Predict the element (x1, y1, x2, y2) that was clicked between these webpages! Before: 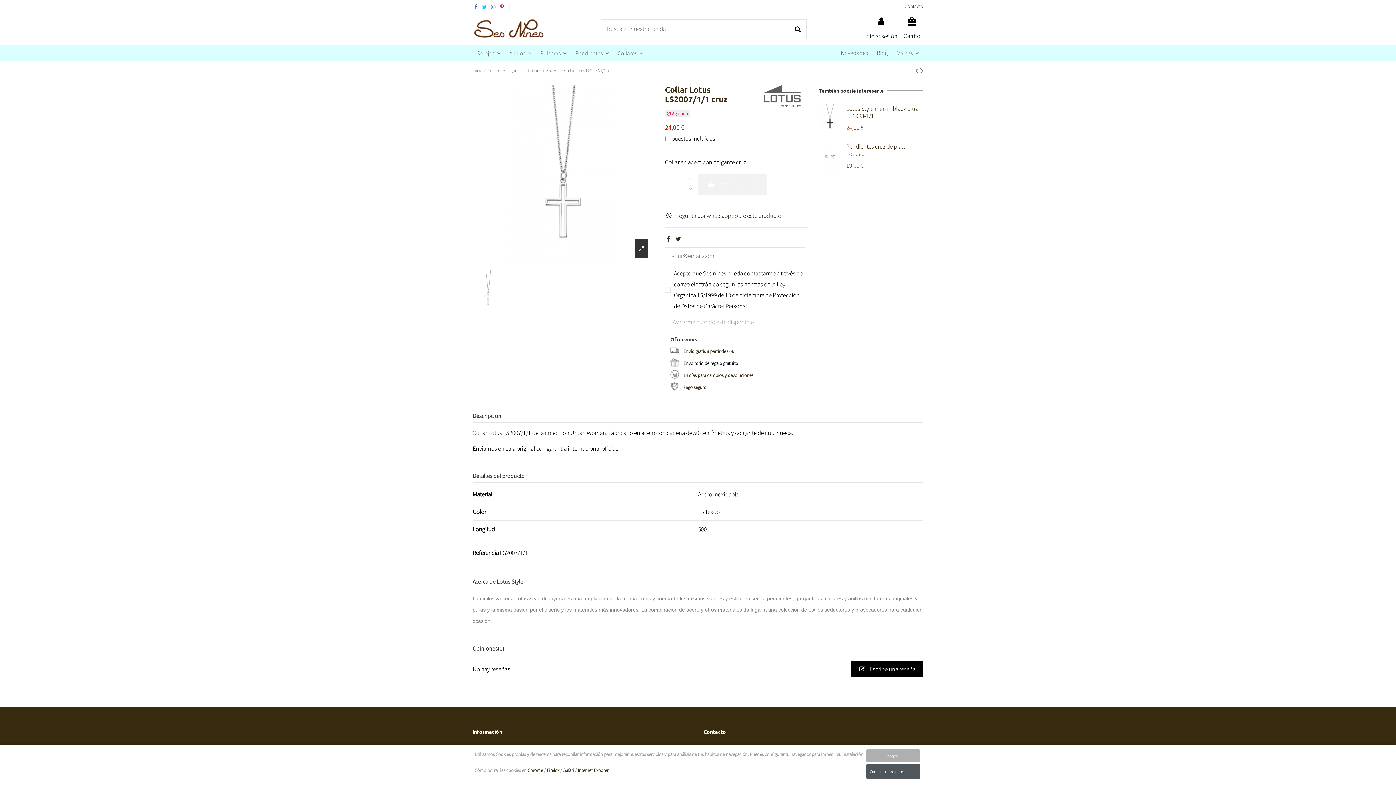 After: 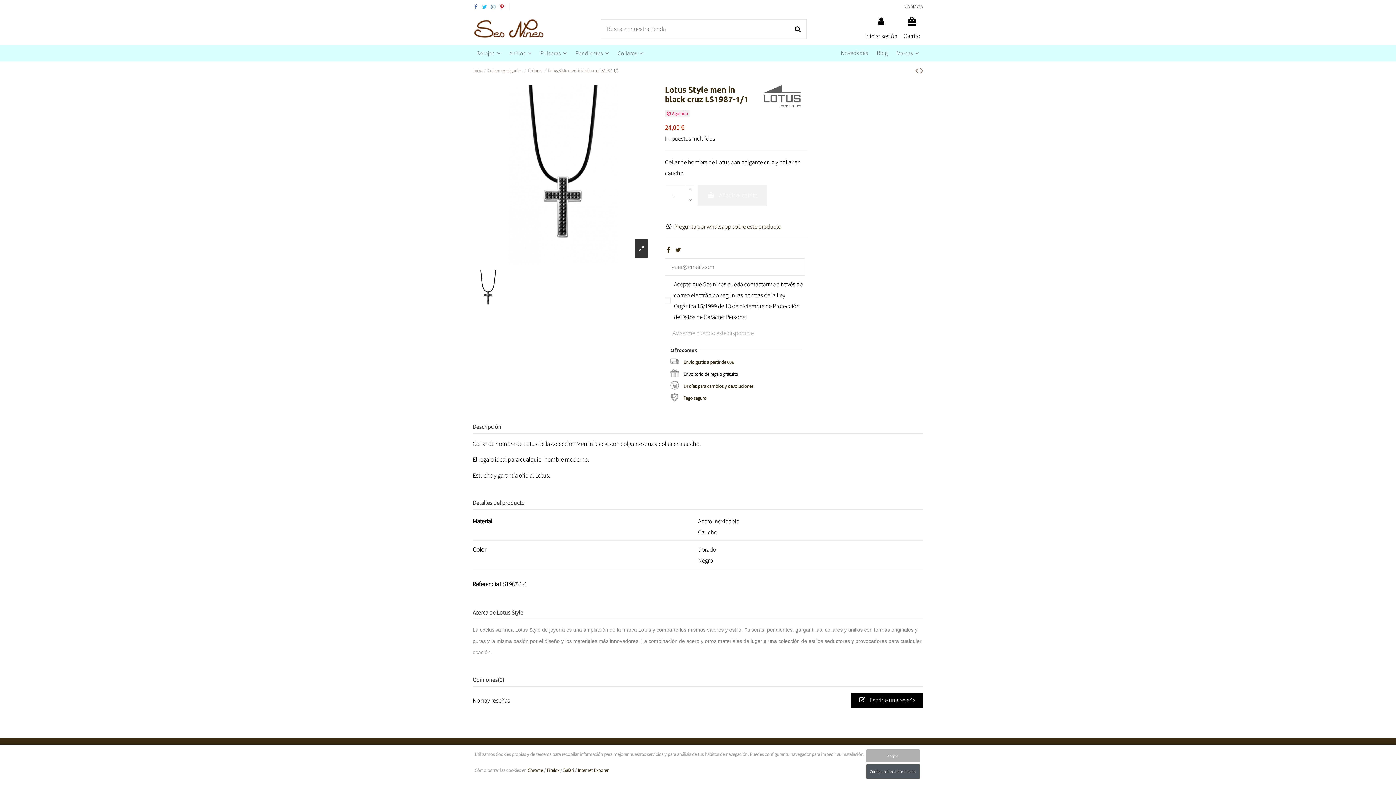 Action: bbox: (920, 64, 923, 76)